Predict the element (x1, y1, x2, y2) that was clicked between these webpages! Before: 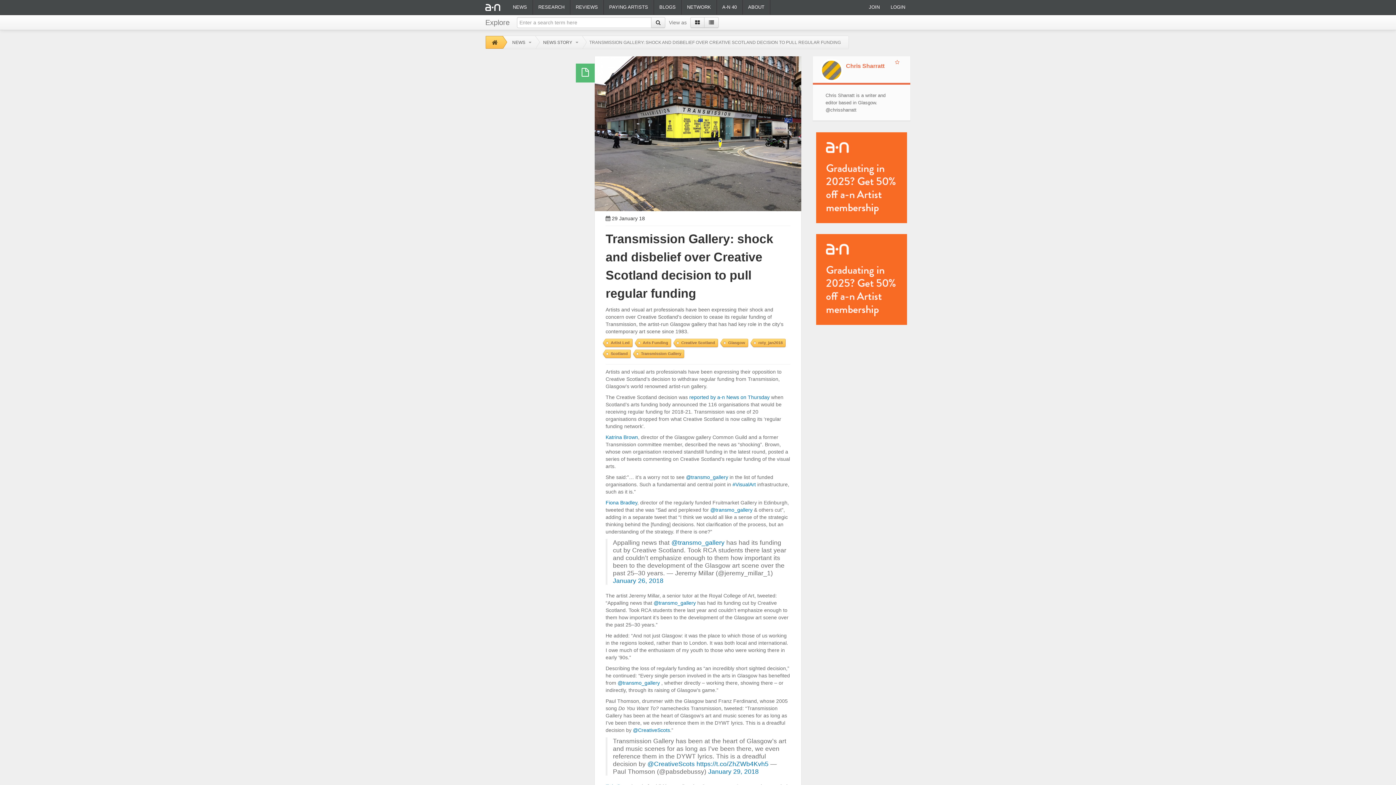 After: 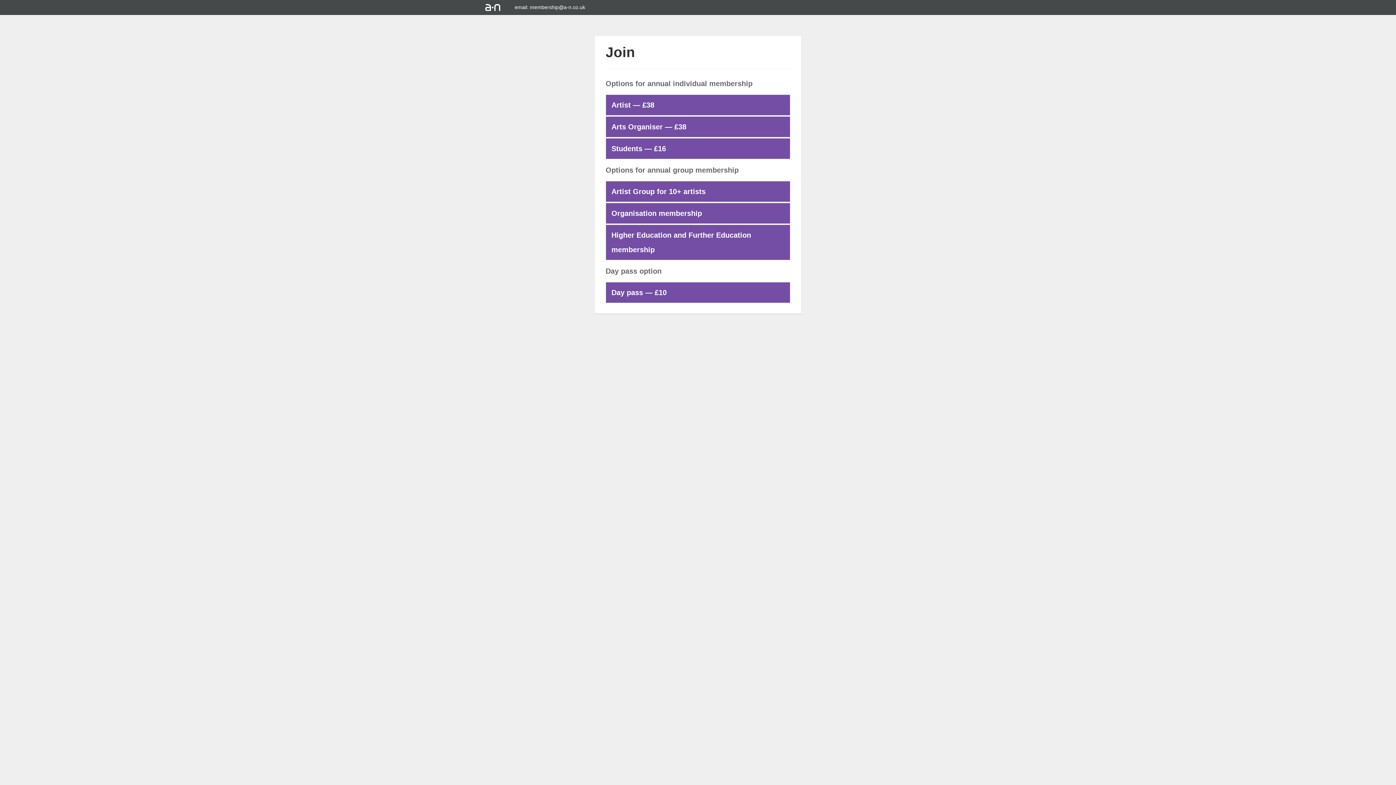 Action: bbox: (863, 0, 885, 14) label: JOIN